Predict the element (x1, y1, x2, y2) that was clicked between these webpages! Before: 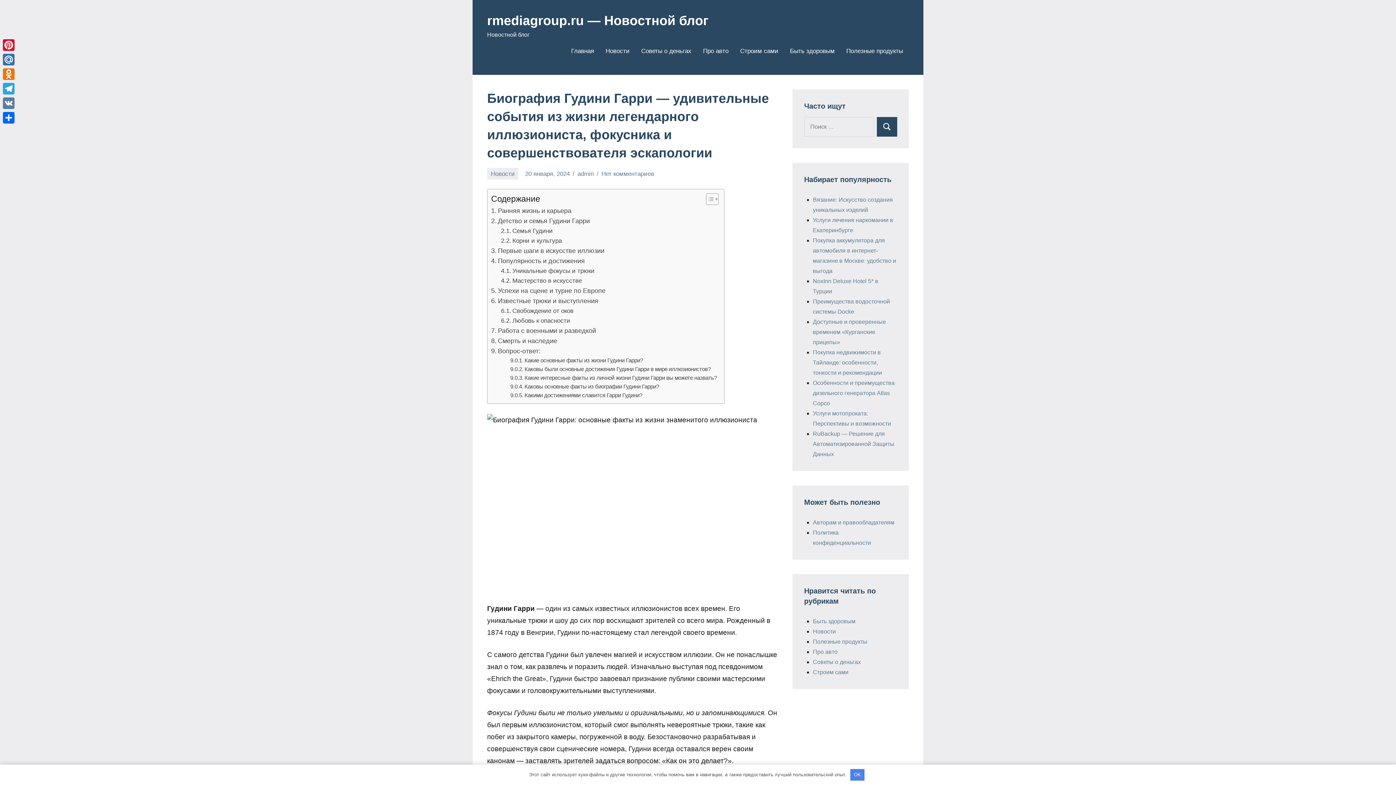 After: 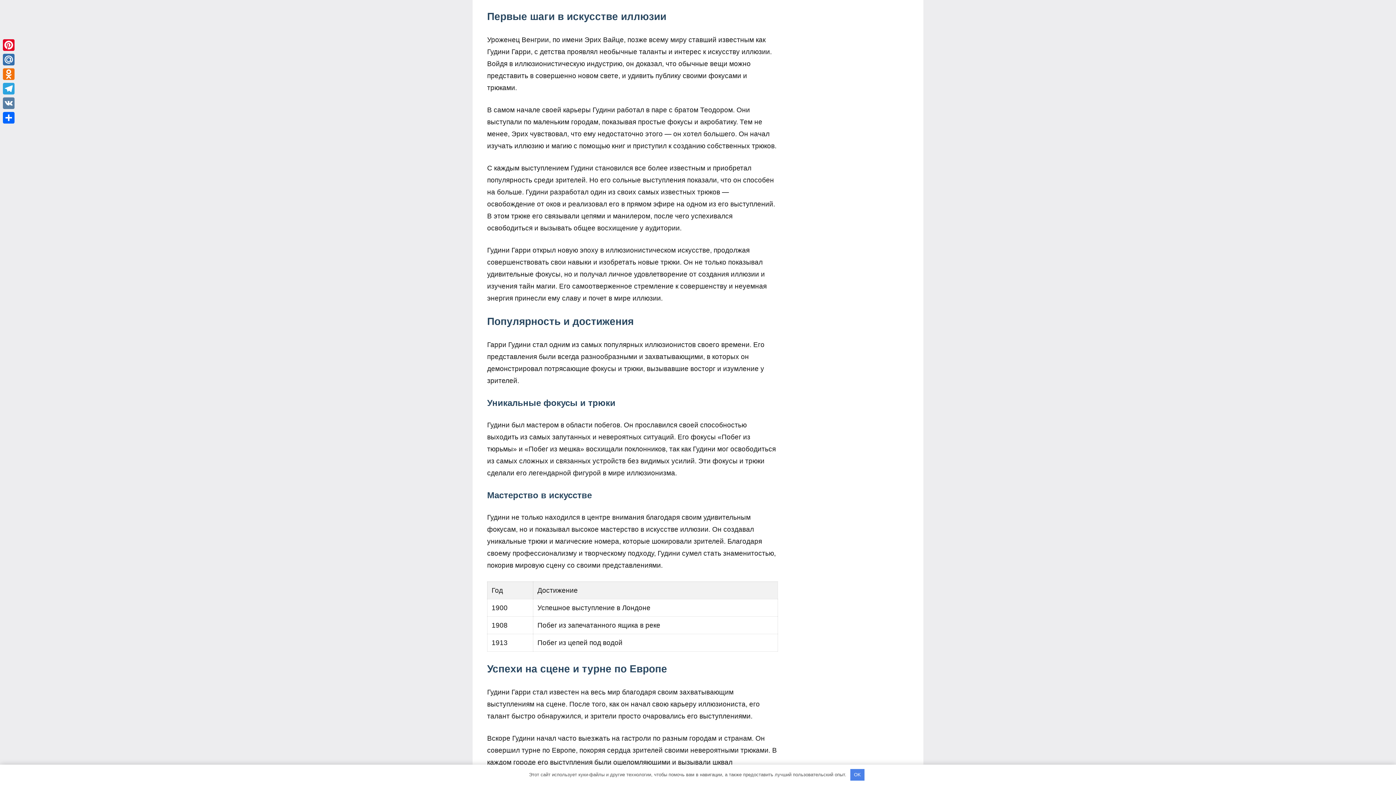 Action: bbox: (491, 245, 604, 256) label: Первые шаги в искусстве иллюзии